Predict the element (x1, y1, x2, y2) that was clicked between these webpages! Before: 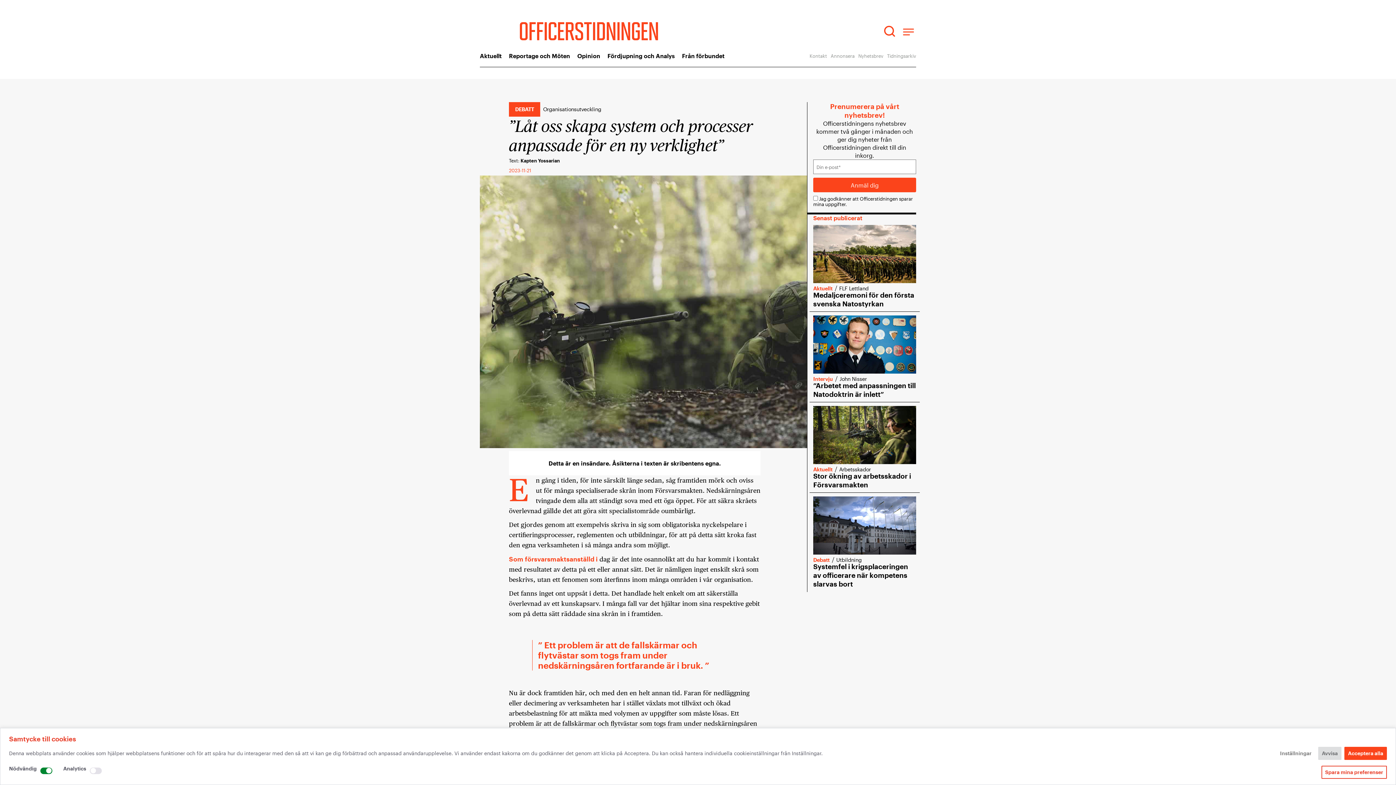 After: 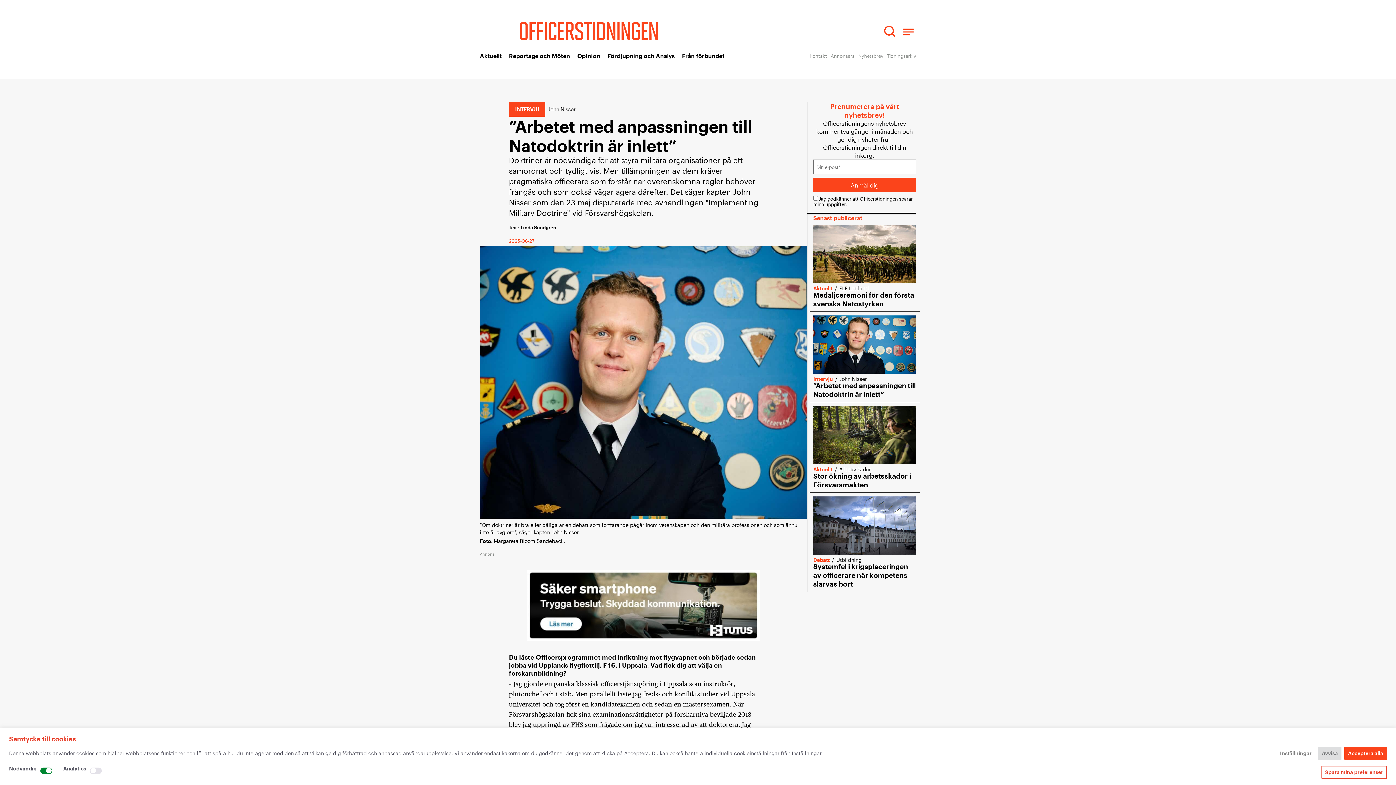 Action: bbox: (813, 315, 916, 373)